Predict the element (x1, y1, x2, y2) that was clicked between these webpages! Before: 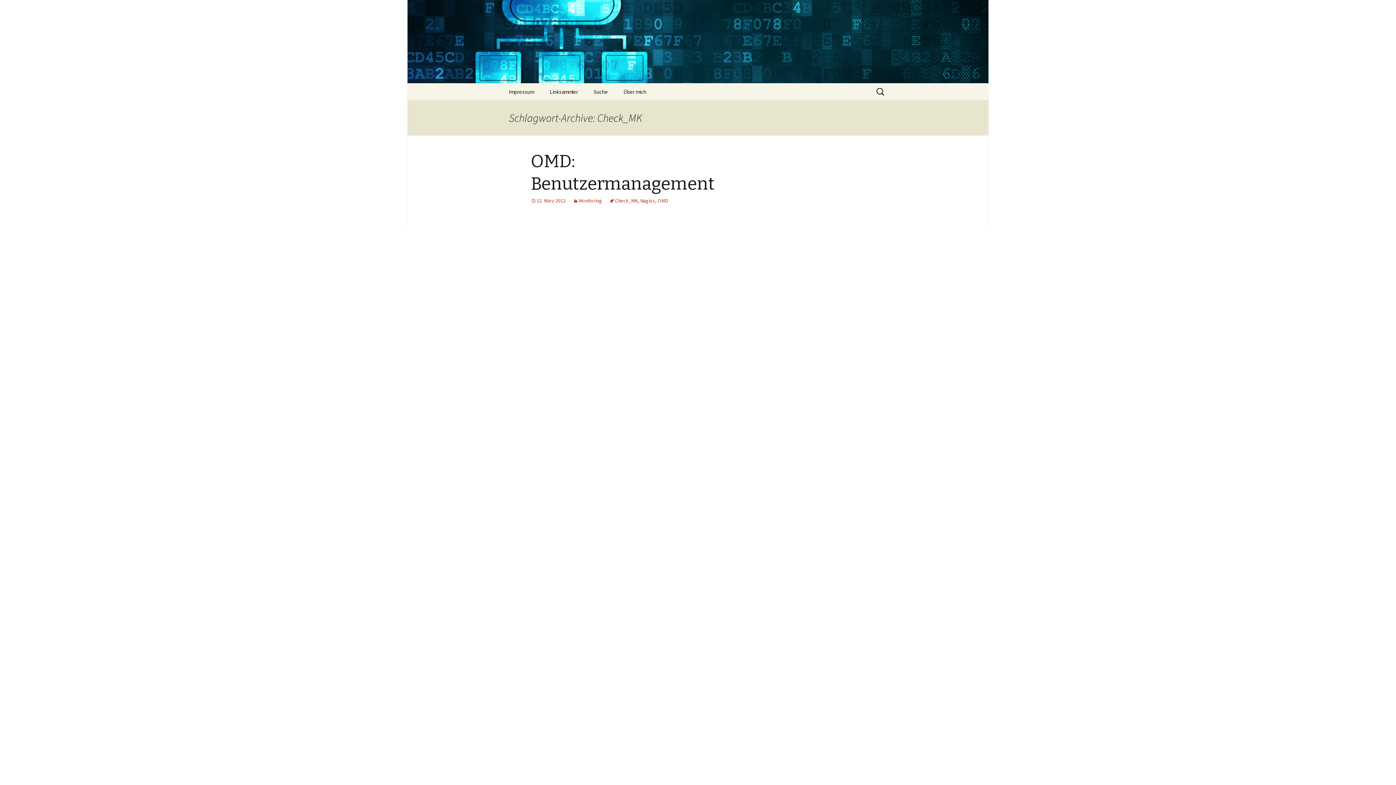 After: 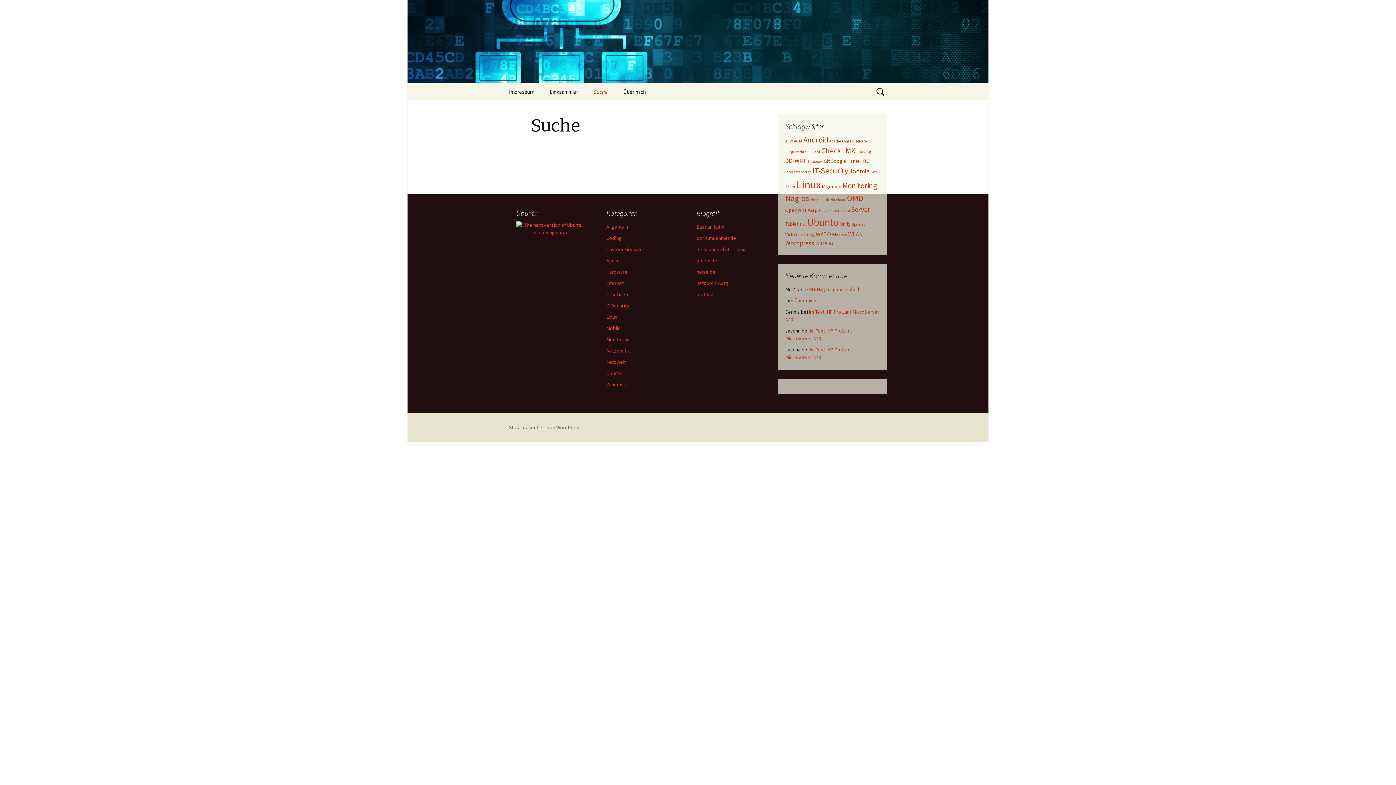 Action: label: Suche bbox: (586, 83, 615, 100)